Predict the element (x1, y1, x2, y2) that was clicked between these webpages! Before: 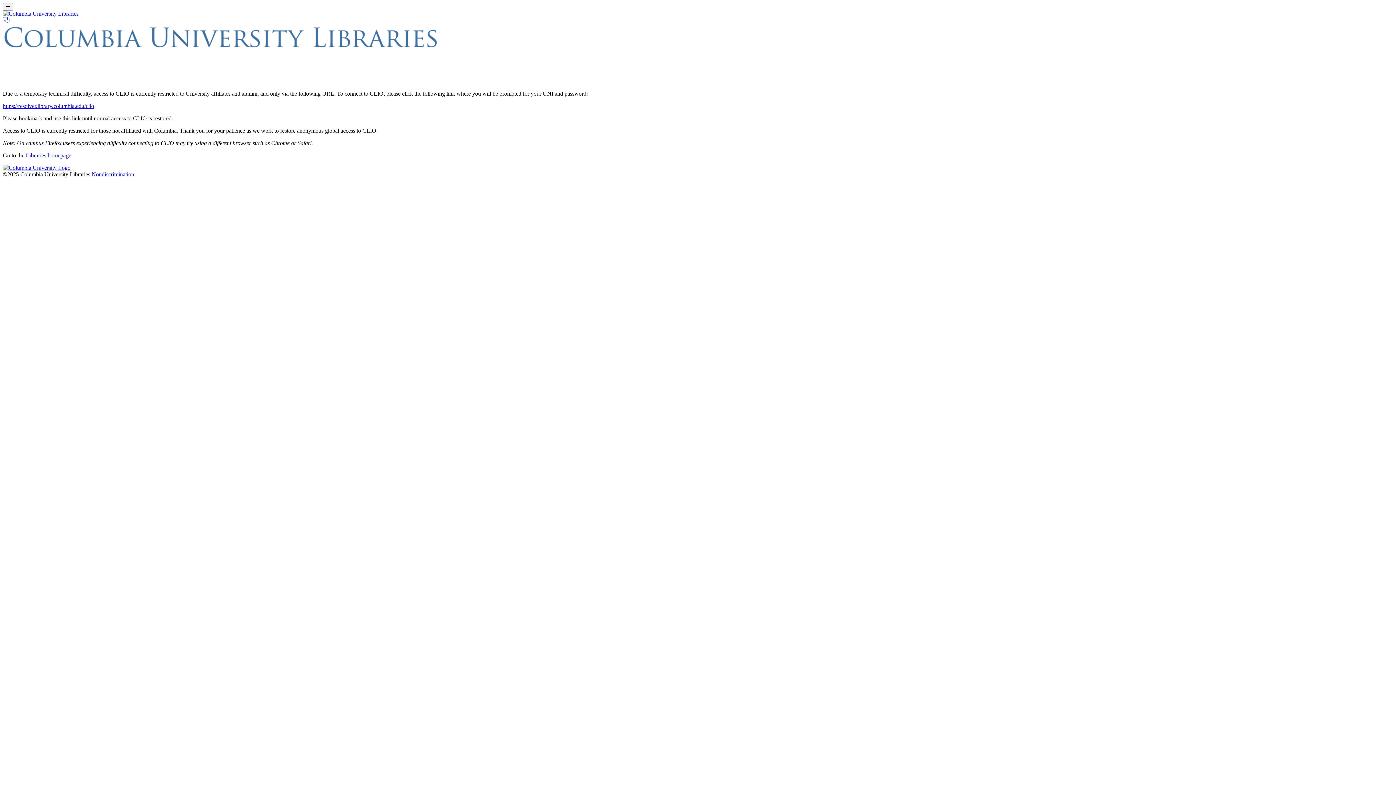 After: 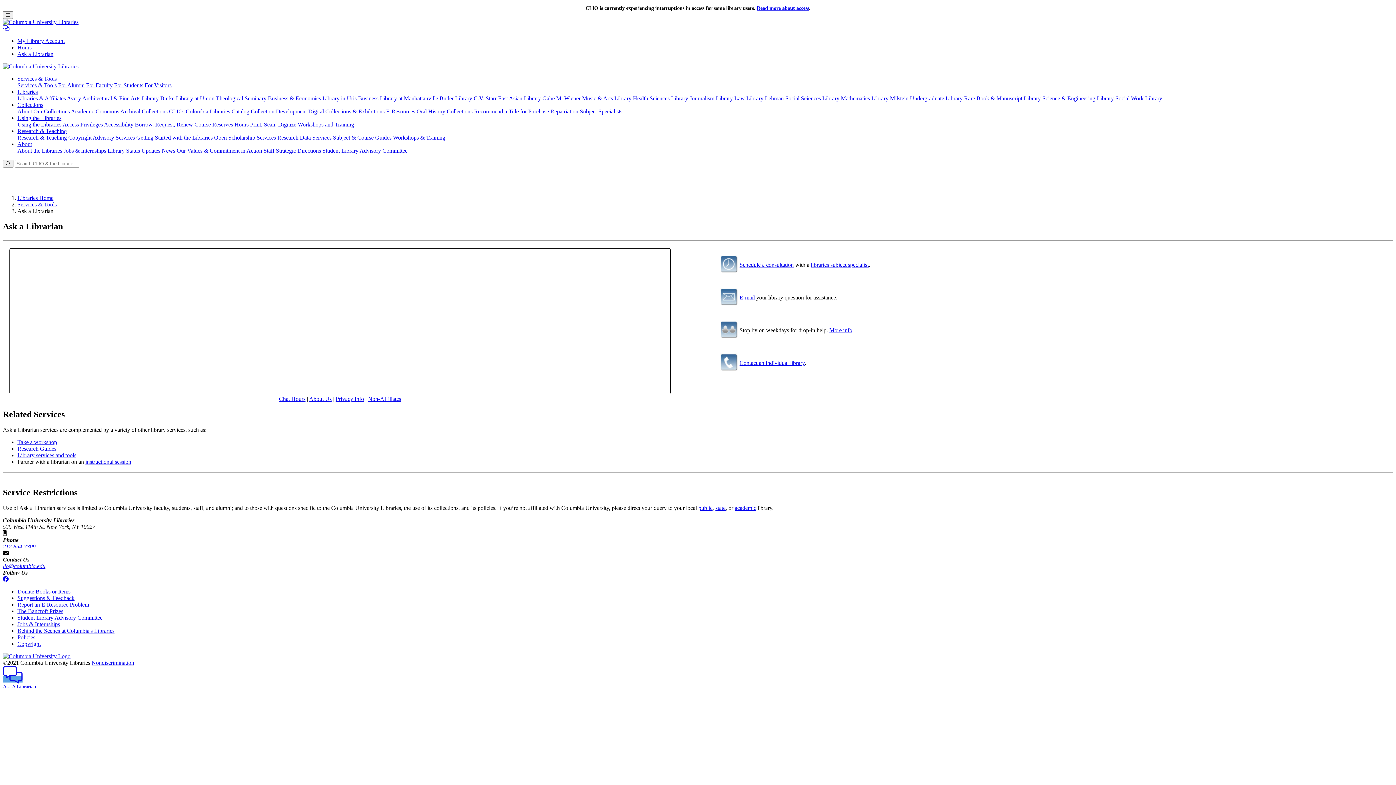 Action: bbox: (2, 17, 9, 23)